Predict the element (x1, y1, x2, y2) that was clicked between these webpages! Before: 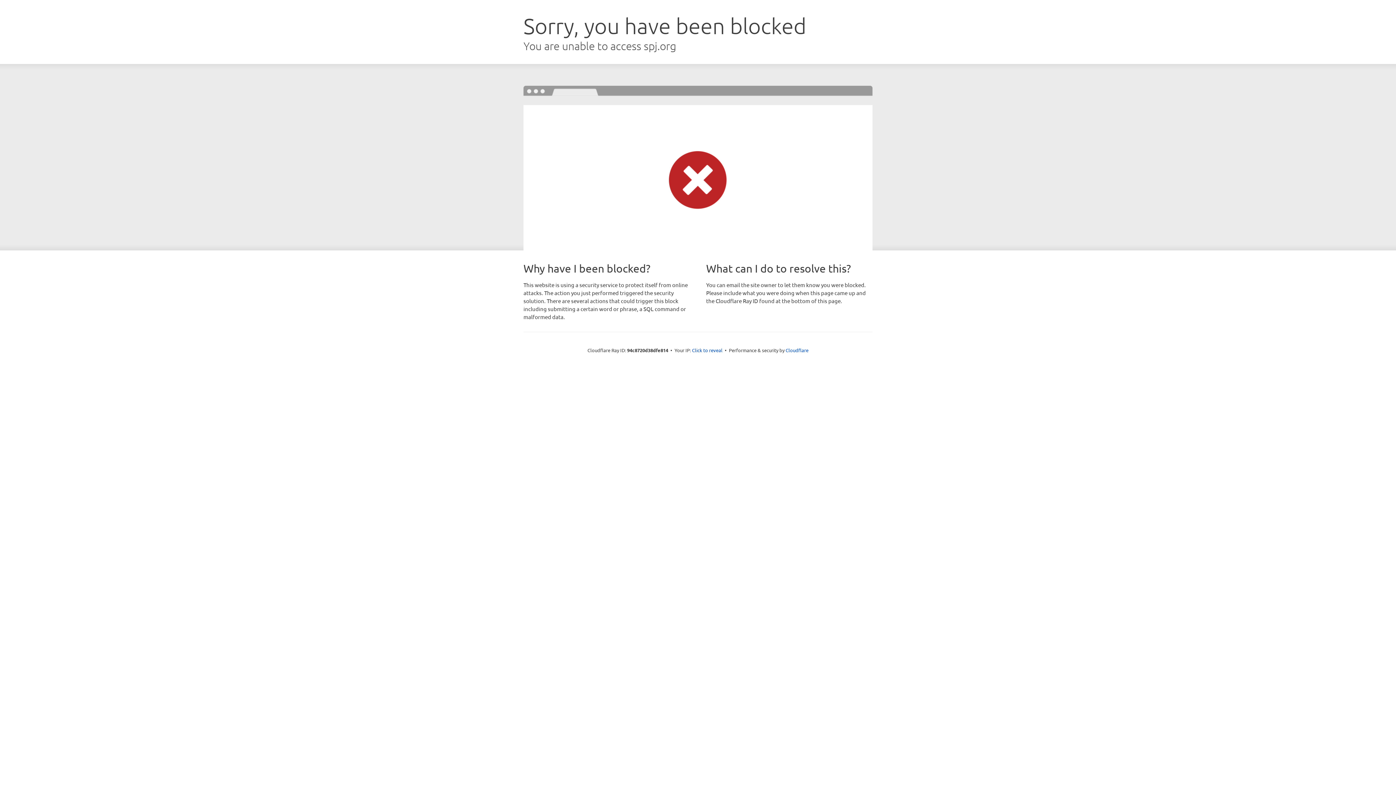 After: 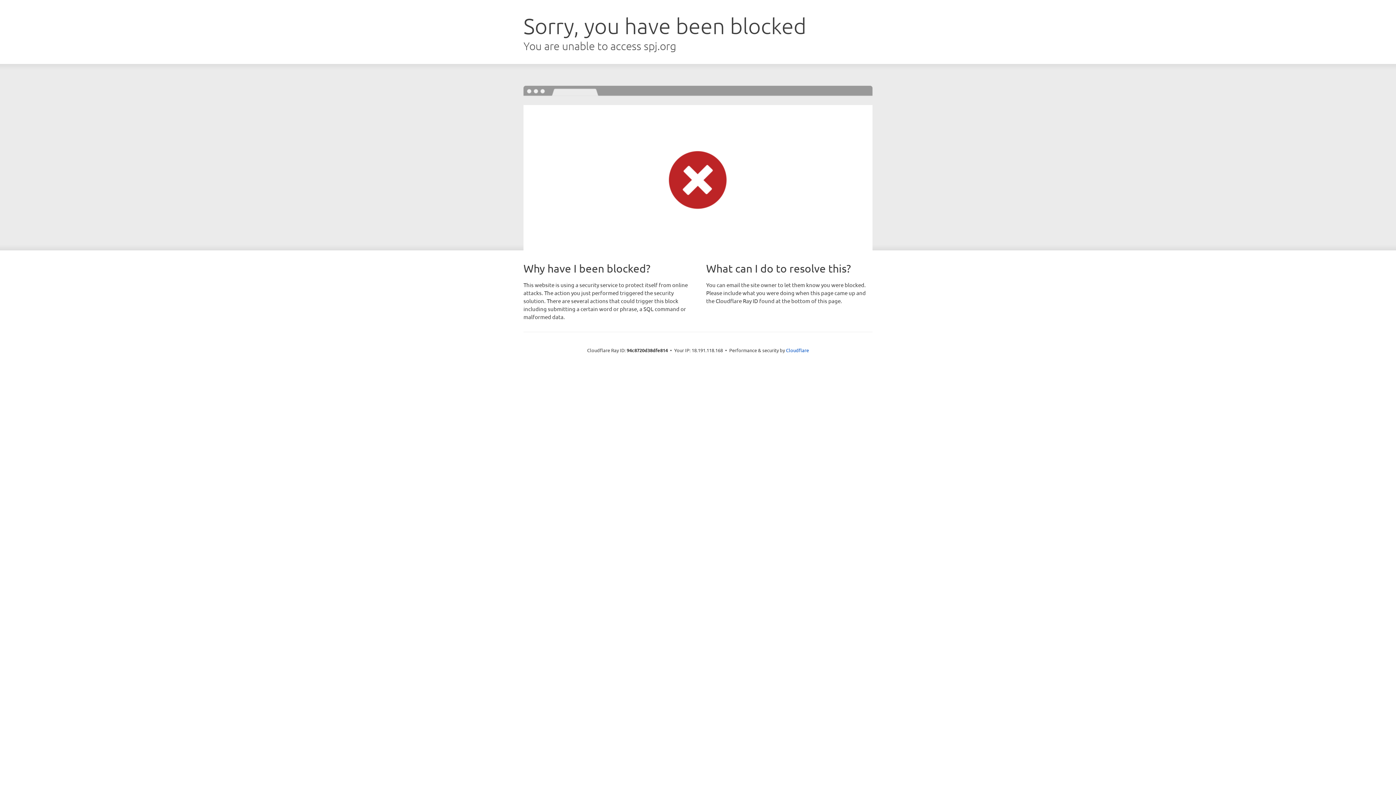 Action: label: Click to reveal bbox: (692, 346, 722, 353)